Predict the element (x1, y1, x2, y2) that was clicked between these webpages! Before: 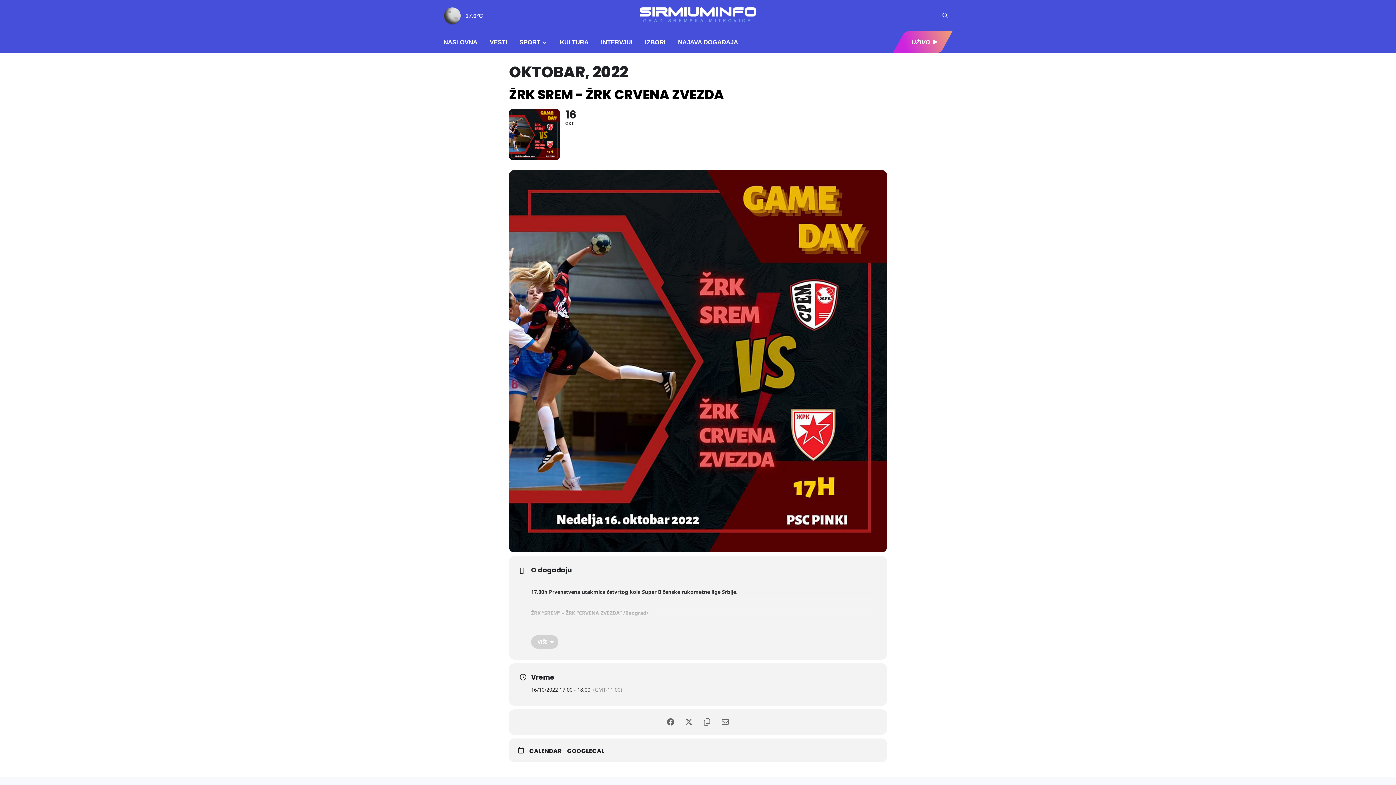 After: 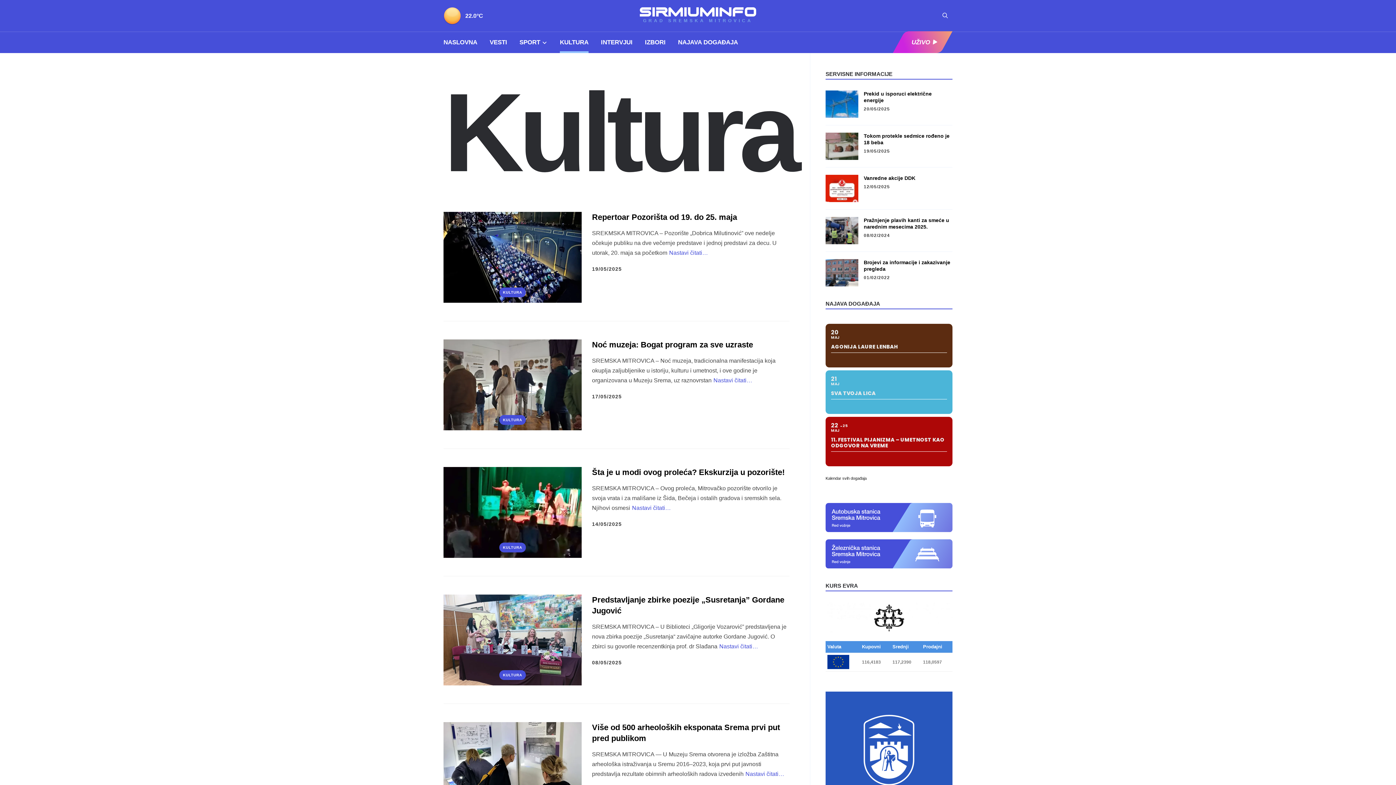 Action: bbox: (480, 561, 497, 566) label: Kultura